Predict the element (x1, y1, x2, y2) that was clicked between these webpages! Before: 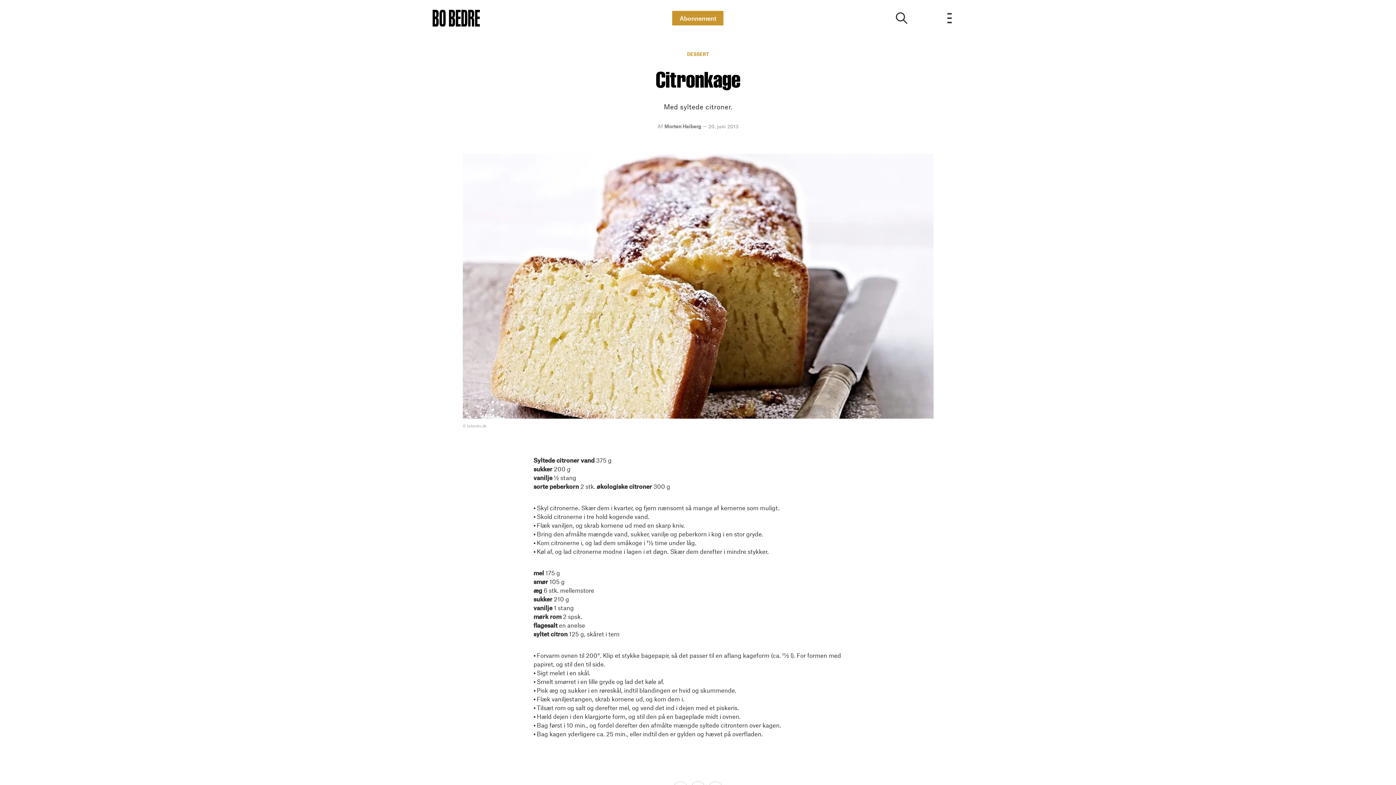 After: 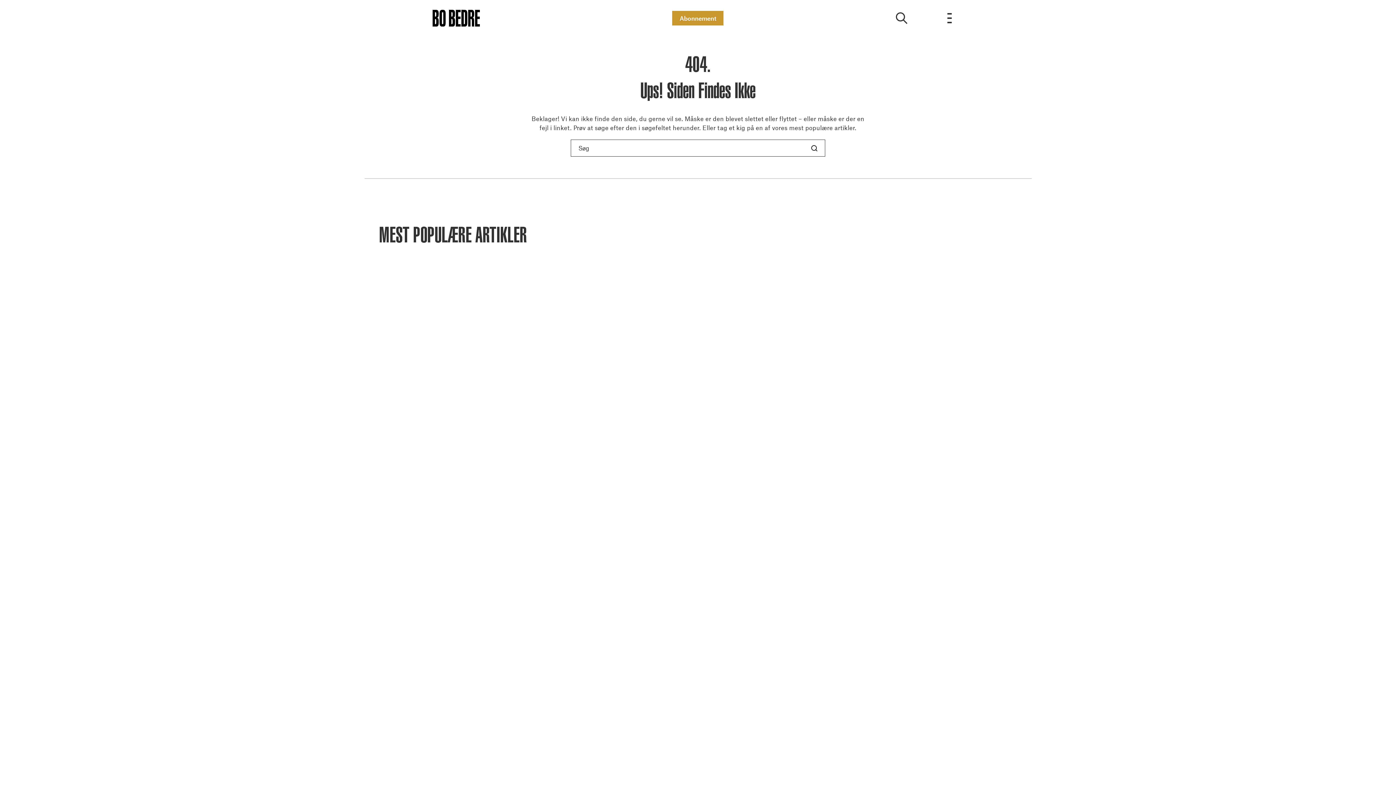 Action: bbox: (687, 51, 709, 57) label: DESSERT